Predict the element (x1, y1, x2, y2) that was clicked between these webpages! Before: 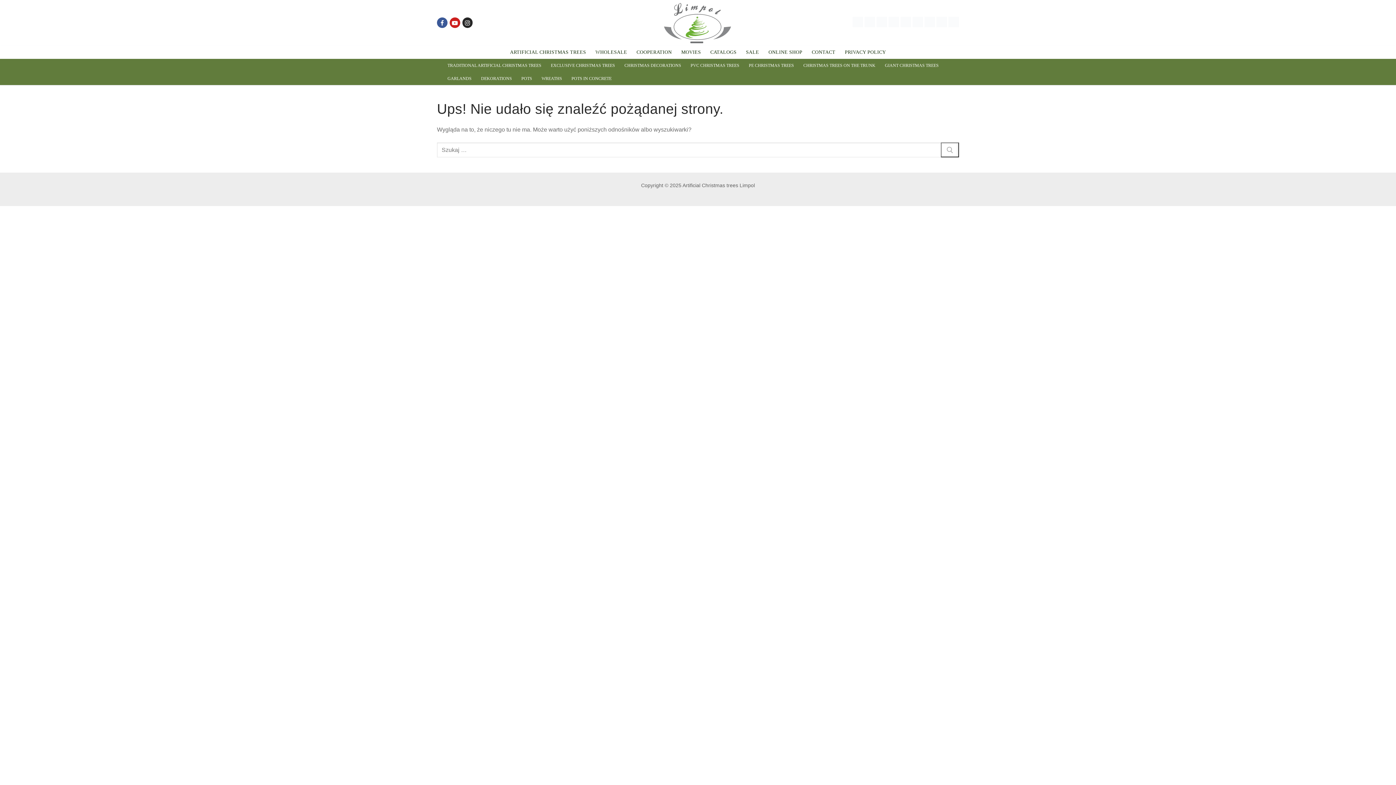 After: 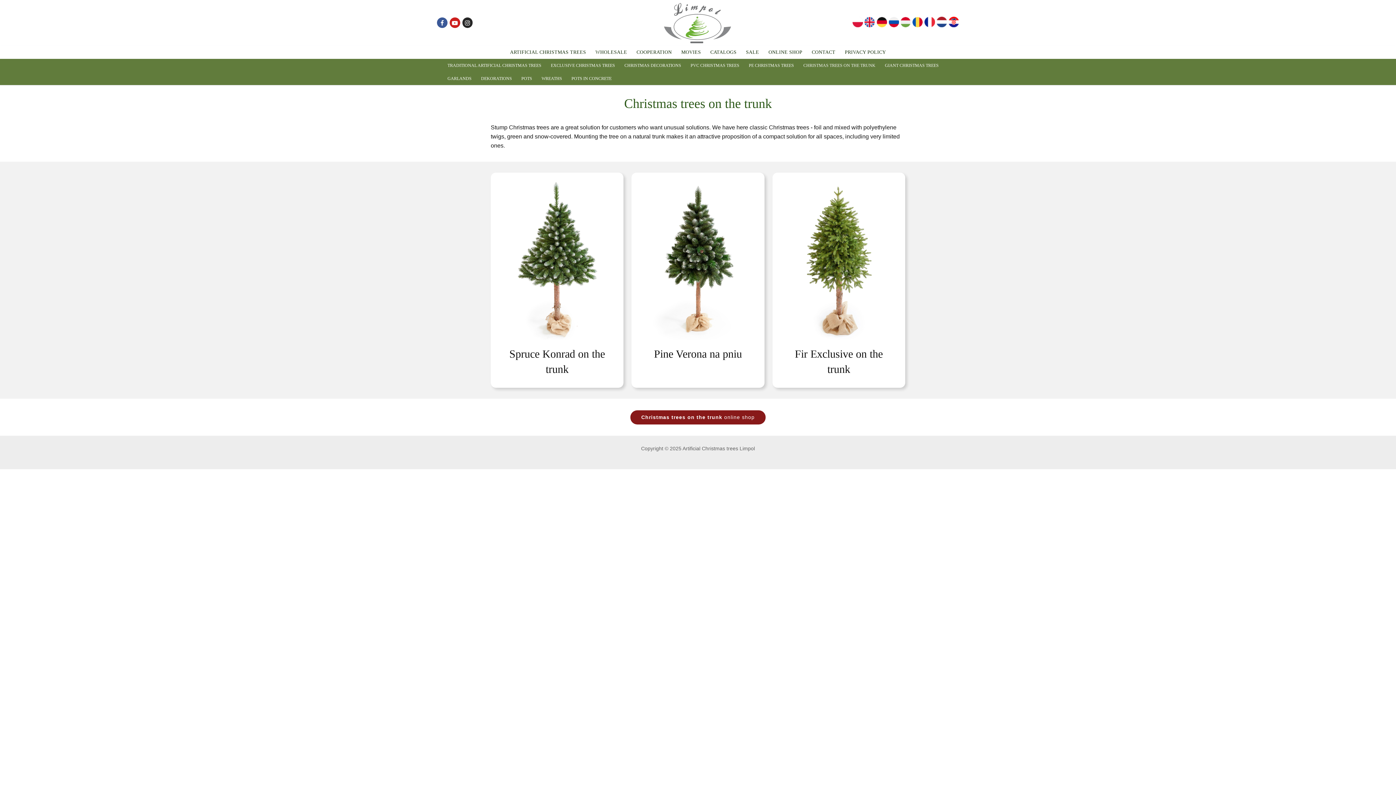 Action: bbox: (798, 59, 880, 72) label: ​CHRISTMAS TREES ON THE TRUNK